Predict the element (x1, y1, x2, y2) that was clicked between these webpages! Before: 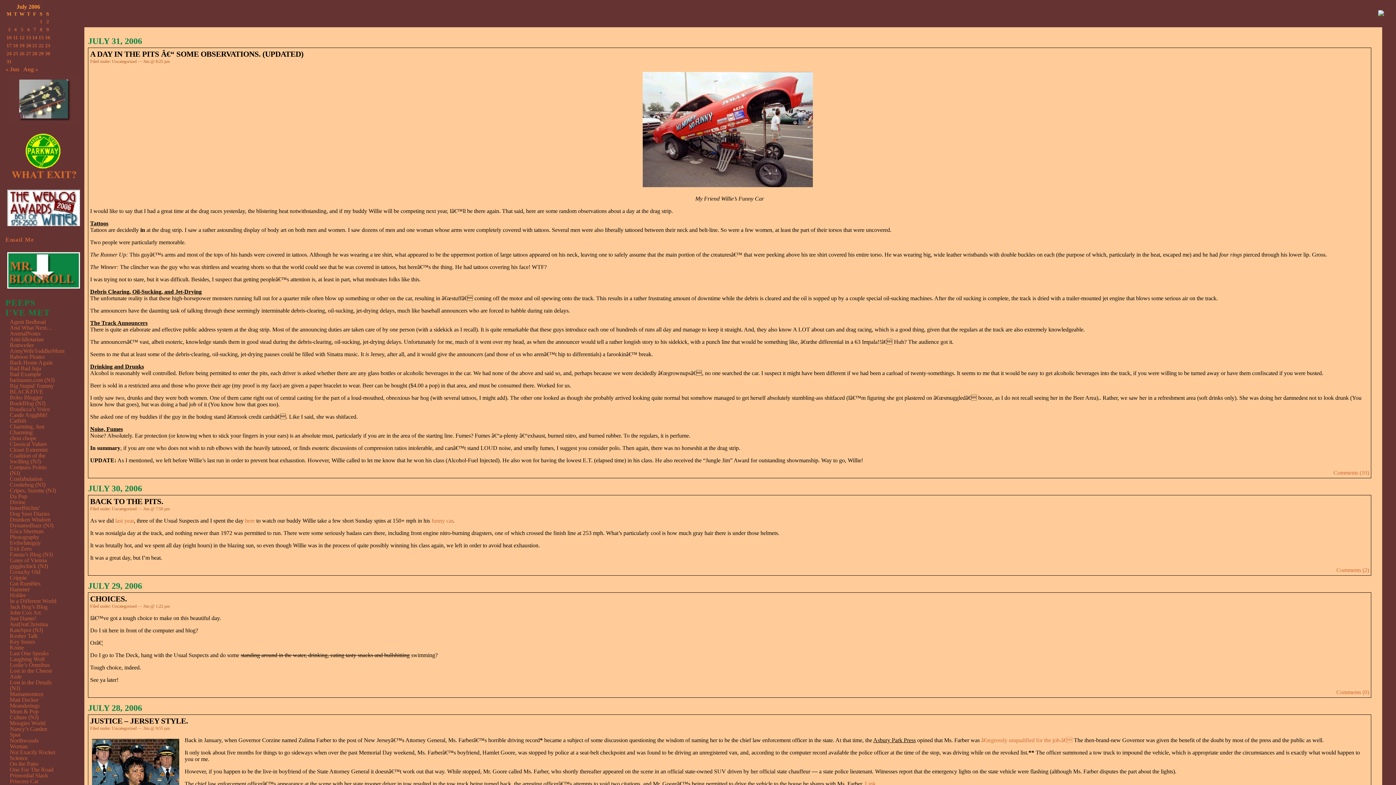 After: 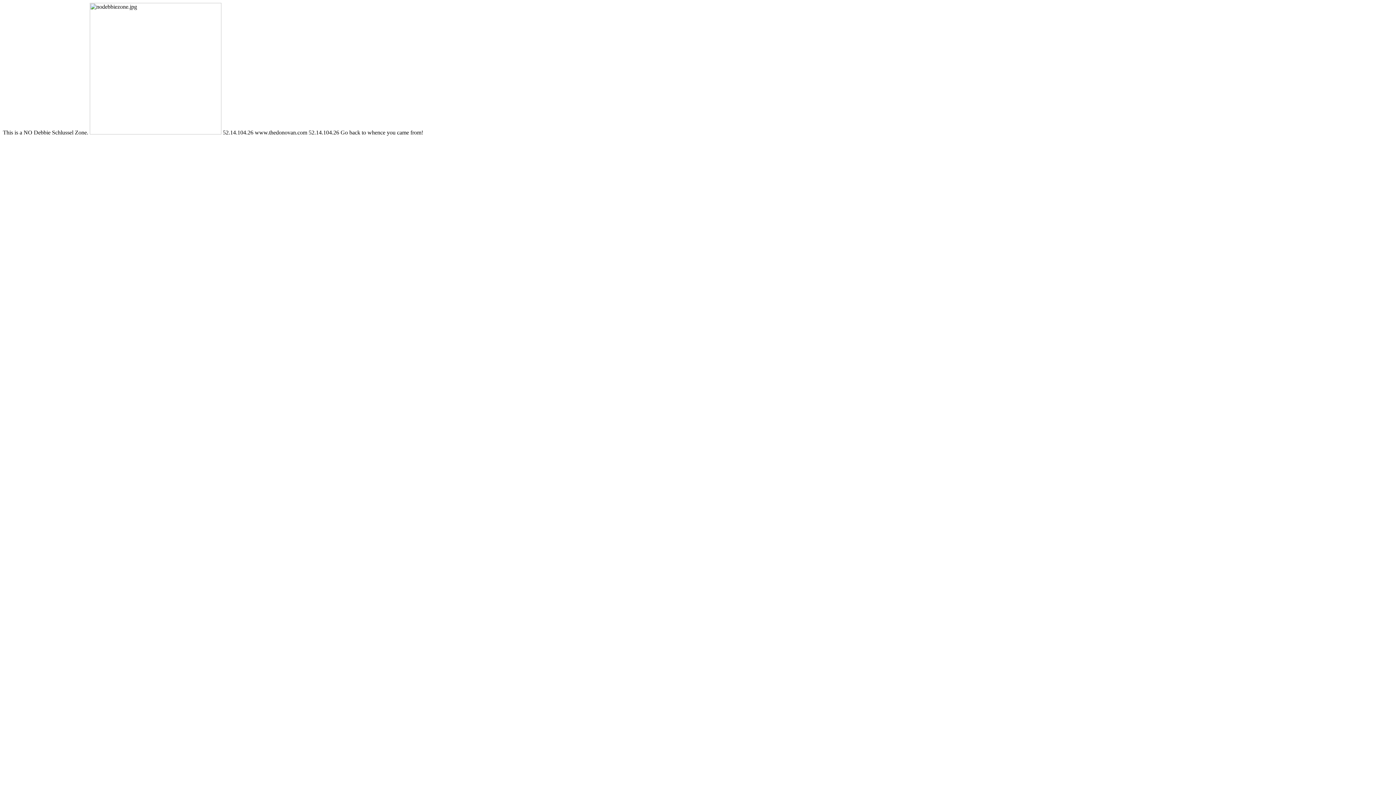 Action: label: Castle Argghhh! bbox: (9, 412, 47, 418)